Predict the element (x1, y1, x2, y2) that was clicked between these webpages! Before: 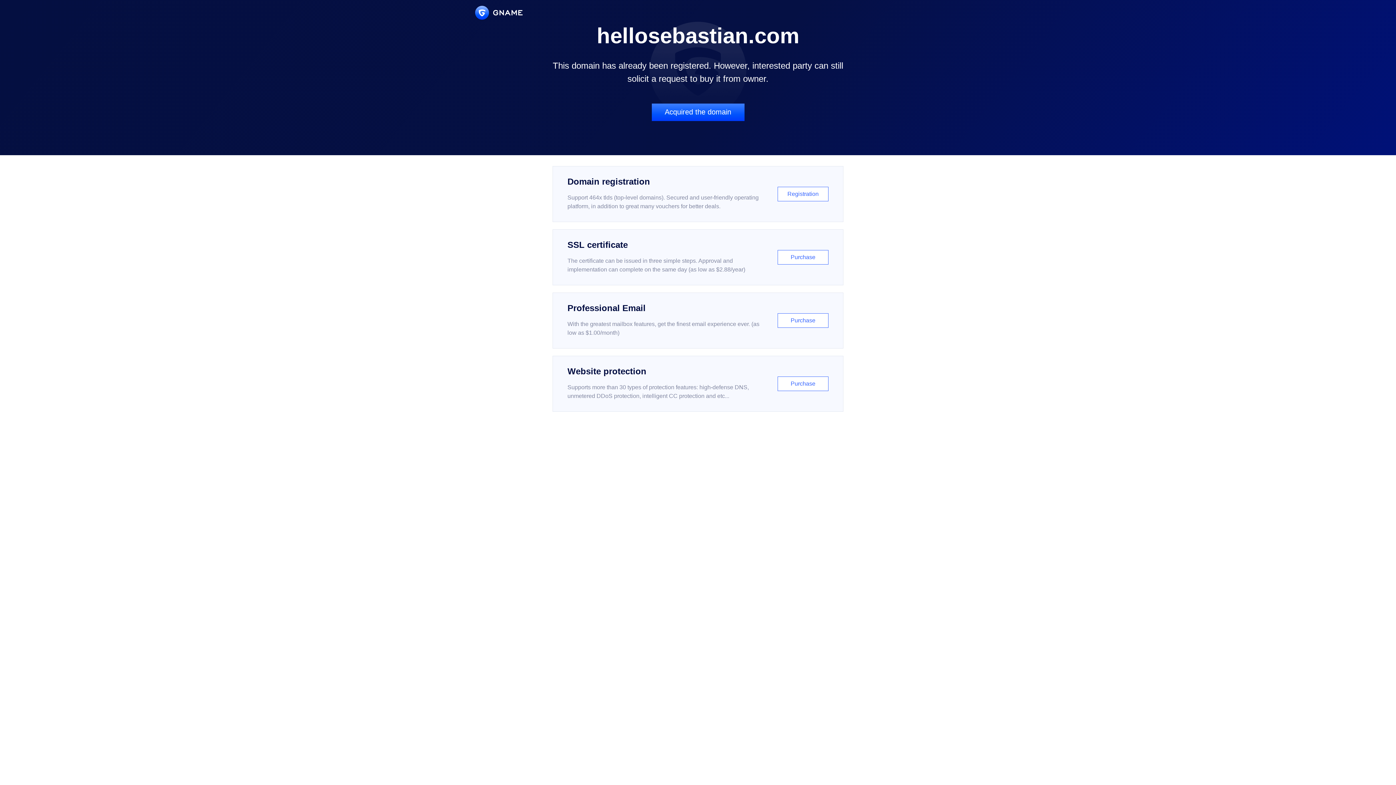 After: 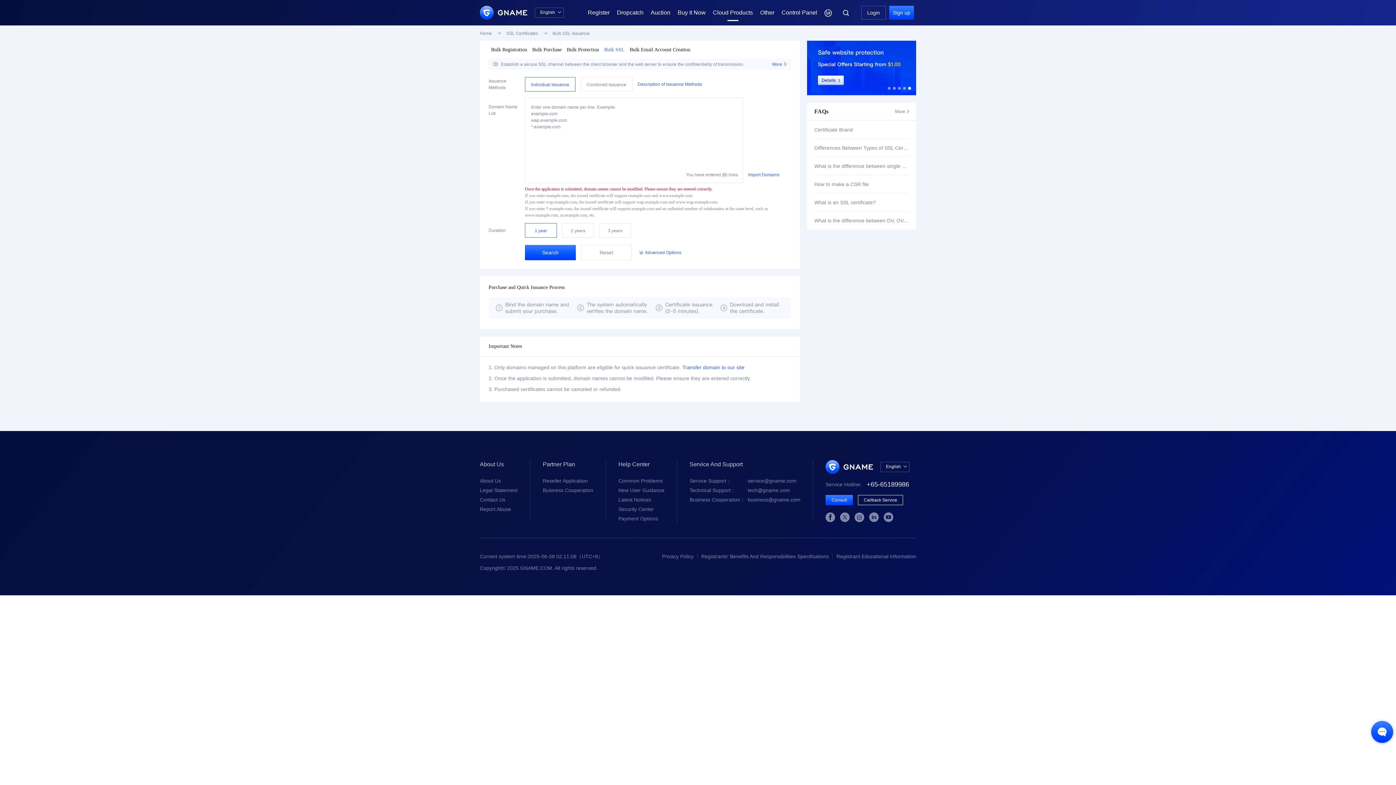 Action: bbox: (552, 229, 843, 285) label: SSL certificate

The certificate can be issued in three simple steps. Approval and implementation can complete on the same day (as low as $2.88/year)

Purchase